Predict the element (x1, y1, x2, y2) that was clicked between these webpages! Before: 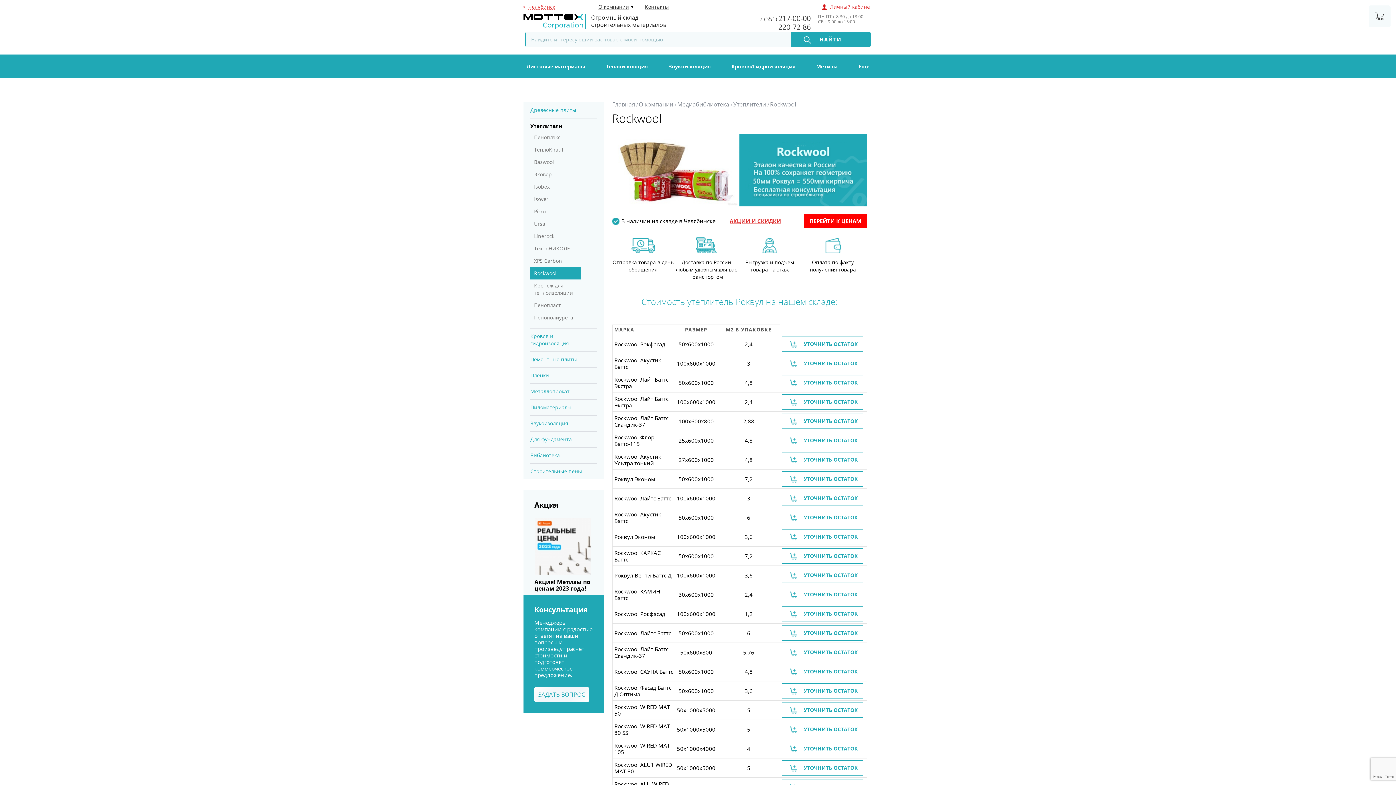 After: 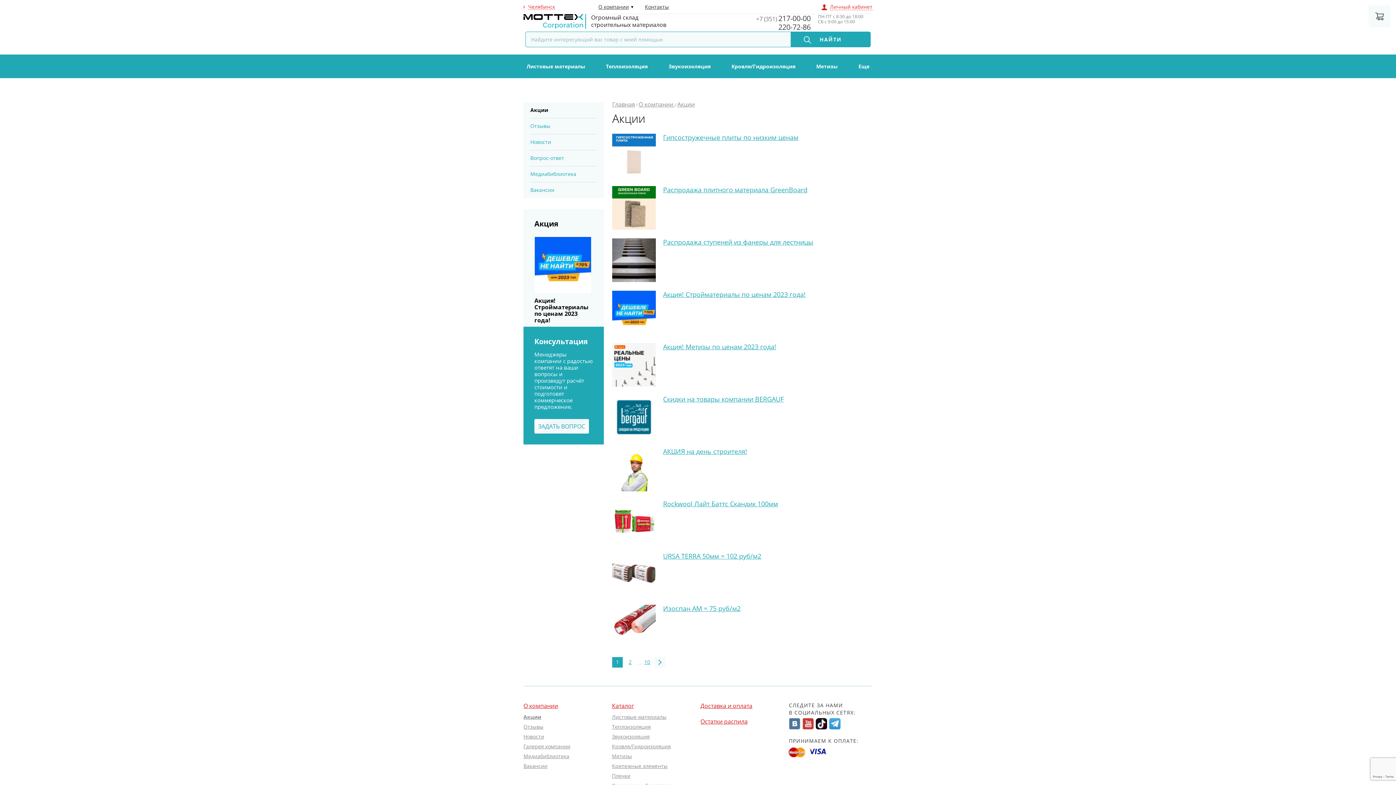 Action: bbox: (729, 217, 781, 224) label: АКЦИИ И СКИДКИ